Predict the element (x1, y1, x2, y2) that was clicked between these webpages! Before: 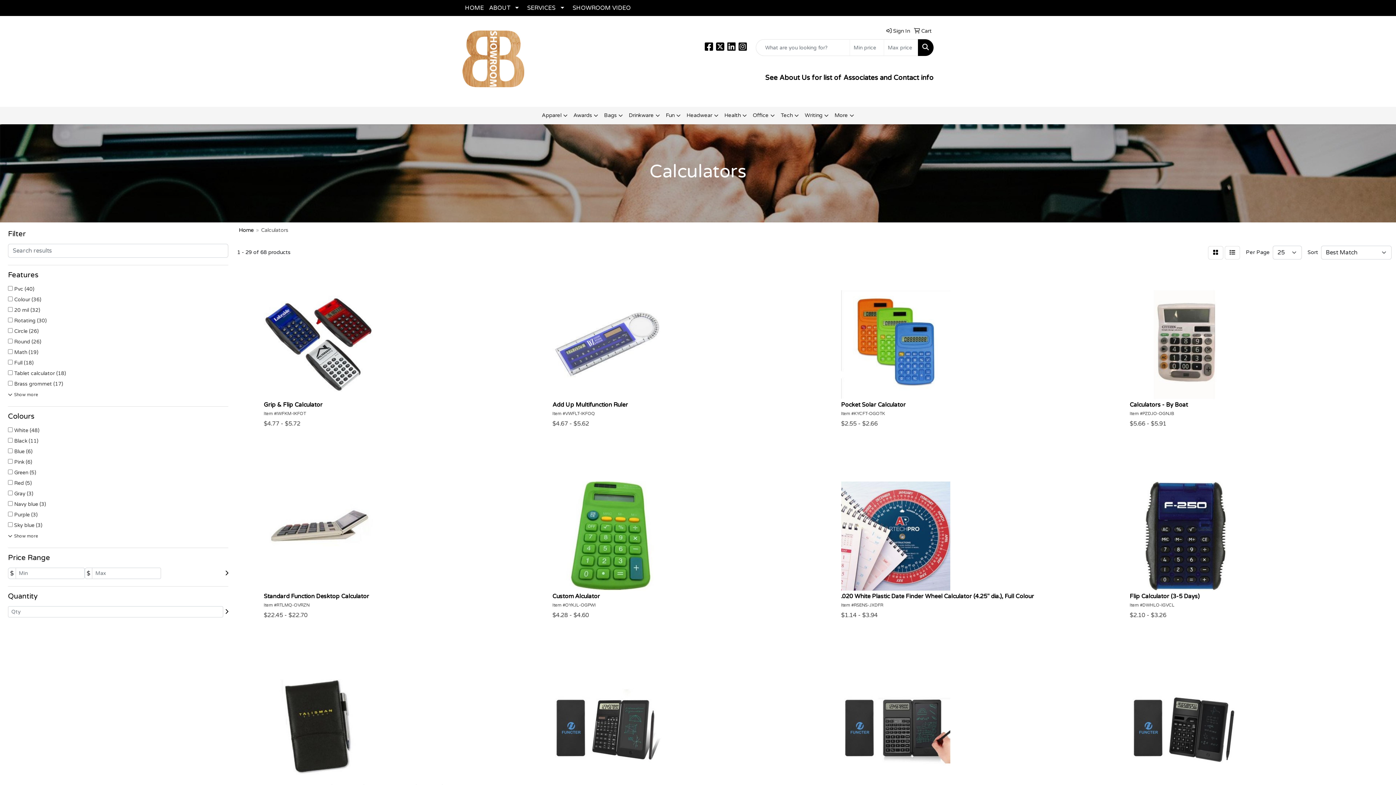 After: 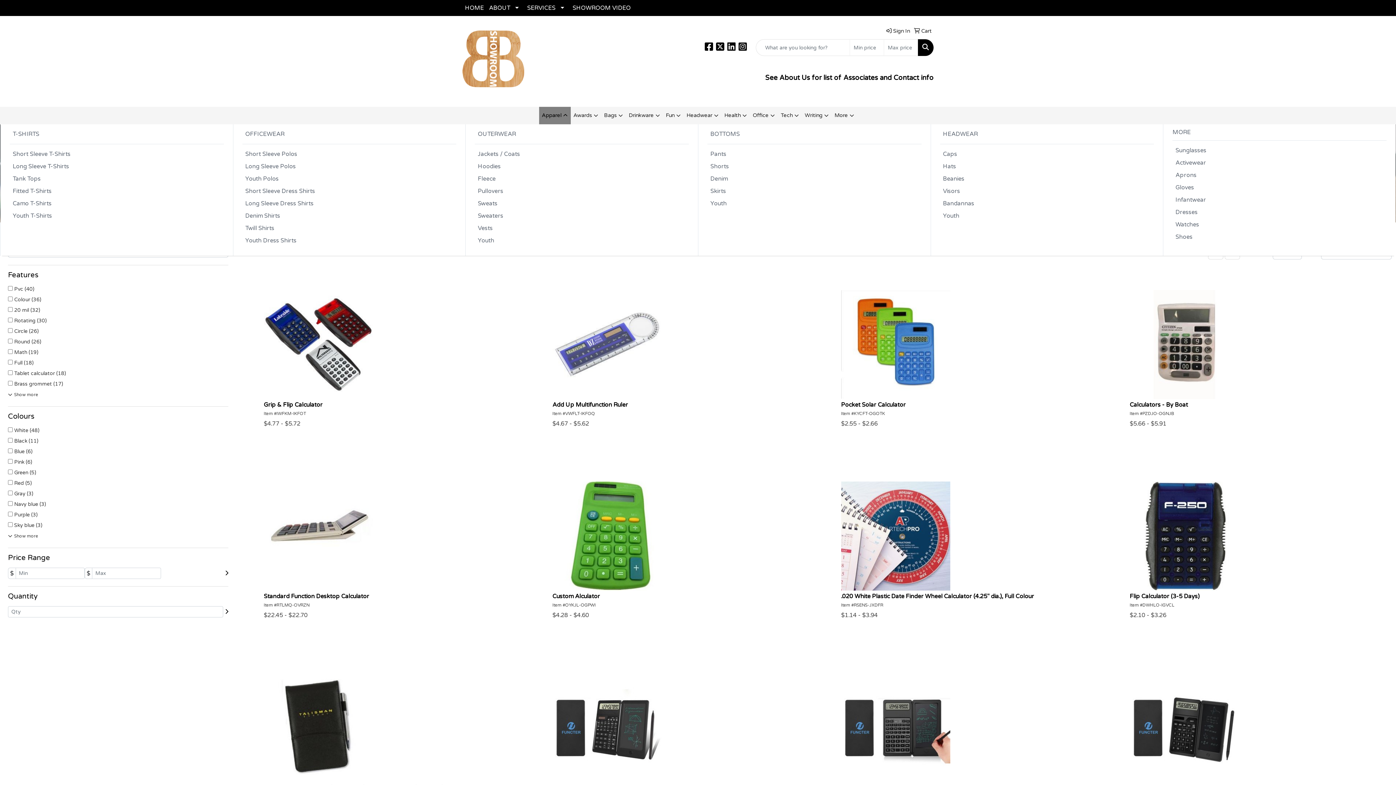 Action: bbox: (539, 106, 570, 124) label: Apparel